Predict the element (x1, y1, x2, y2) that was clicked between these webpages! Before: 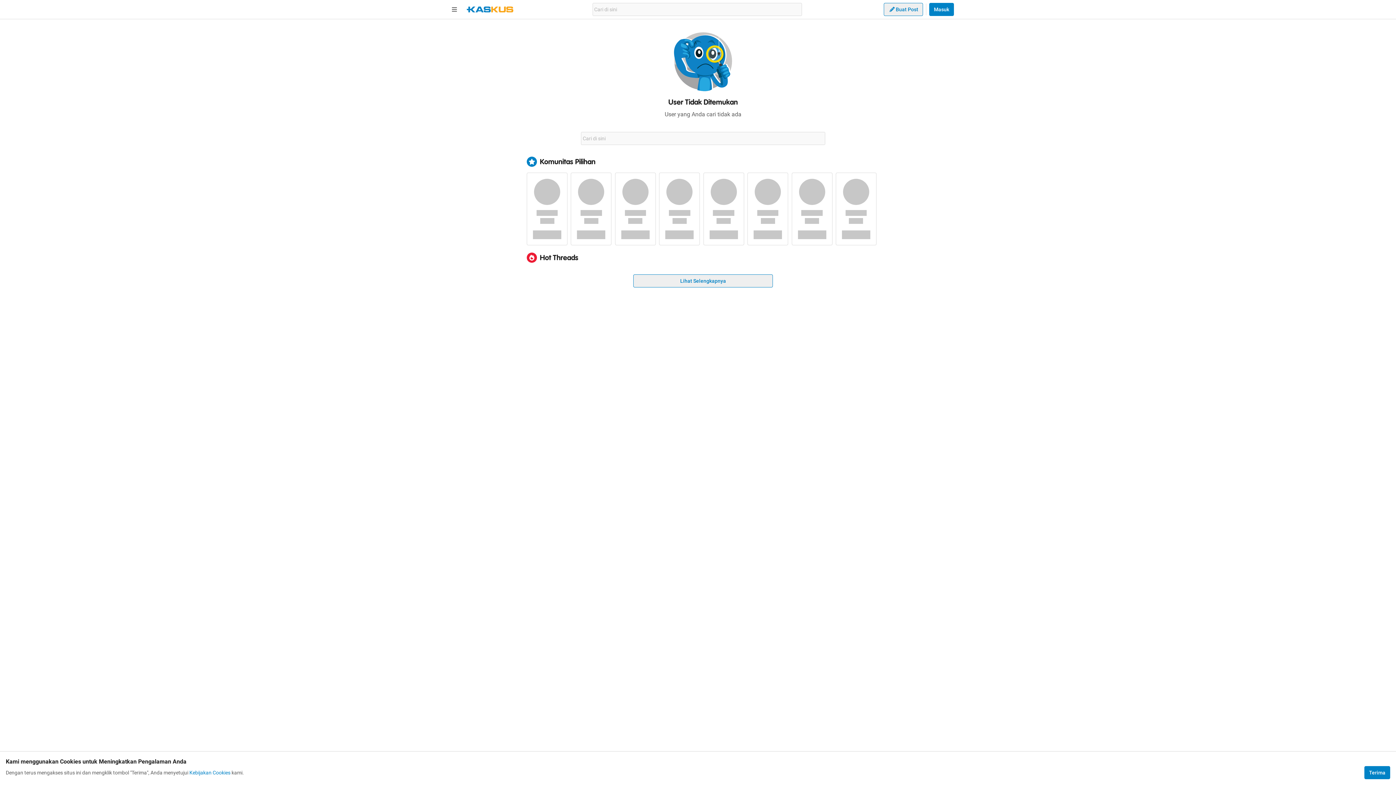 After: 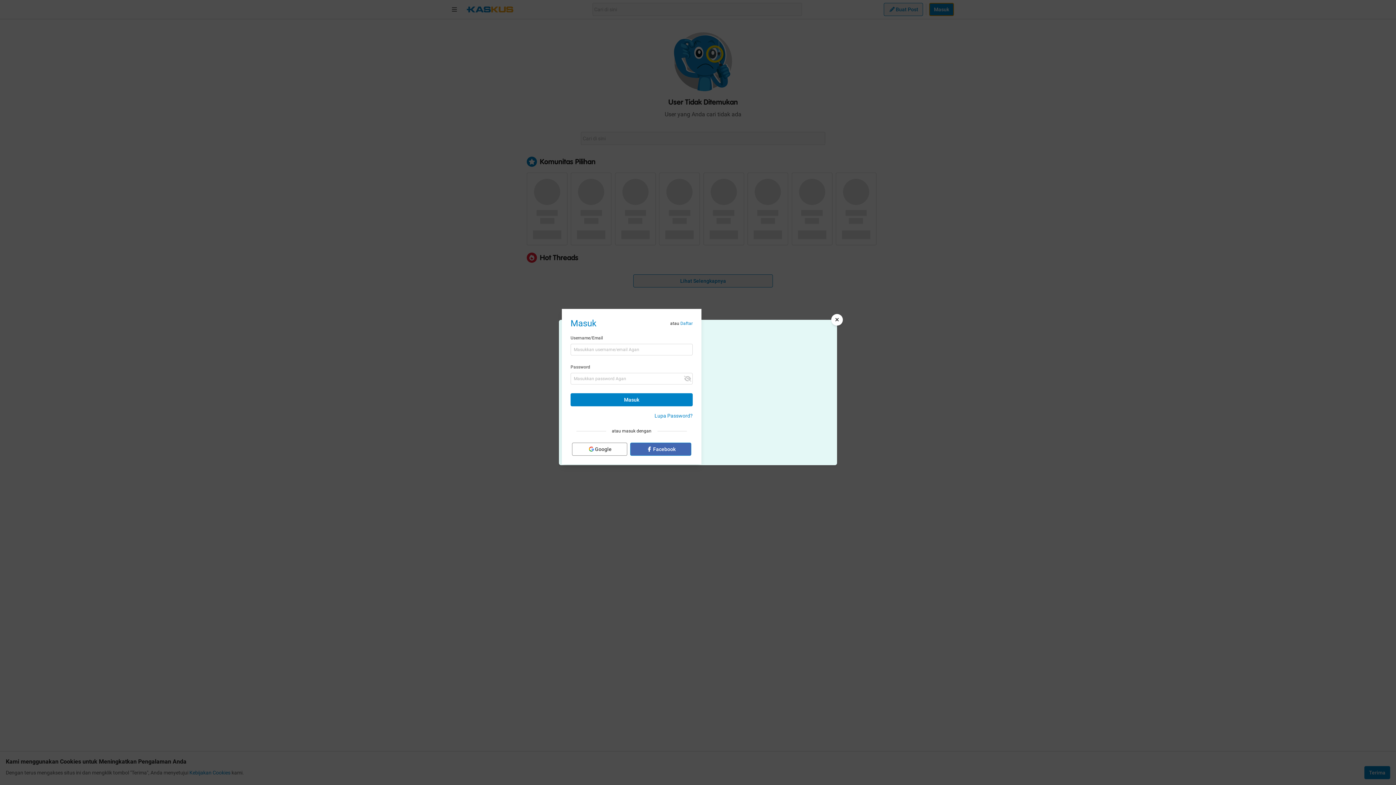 Action: bbox: (929, 2, 954, 16) label: Masuk